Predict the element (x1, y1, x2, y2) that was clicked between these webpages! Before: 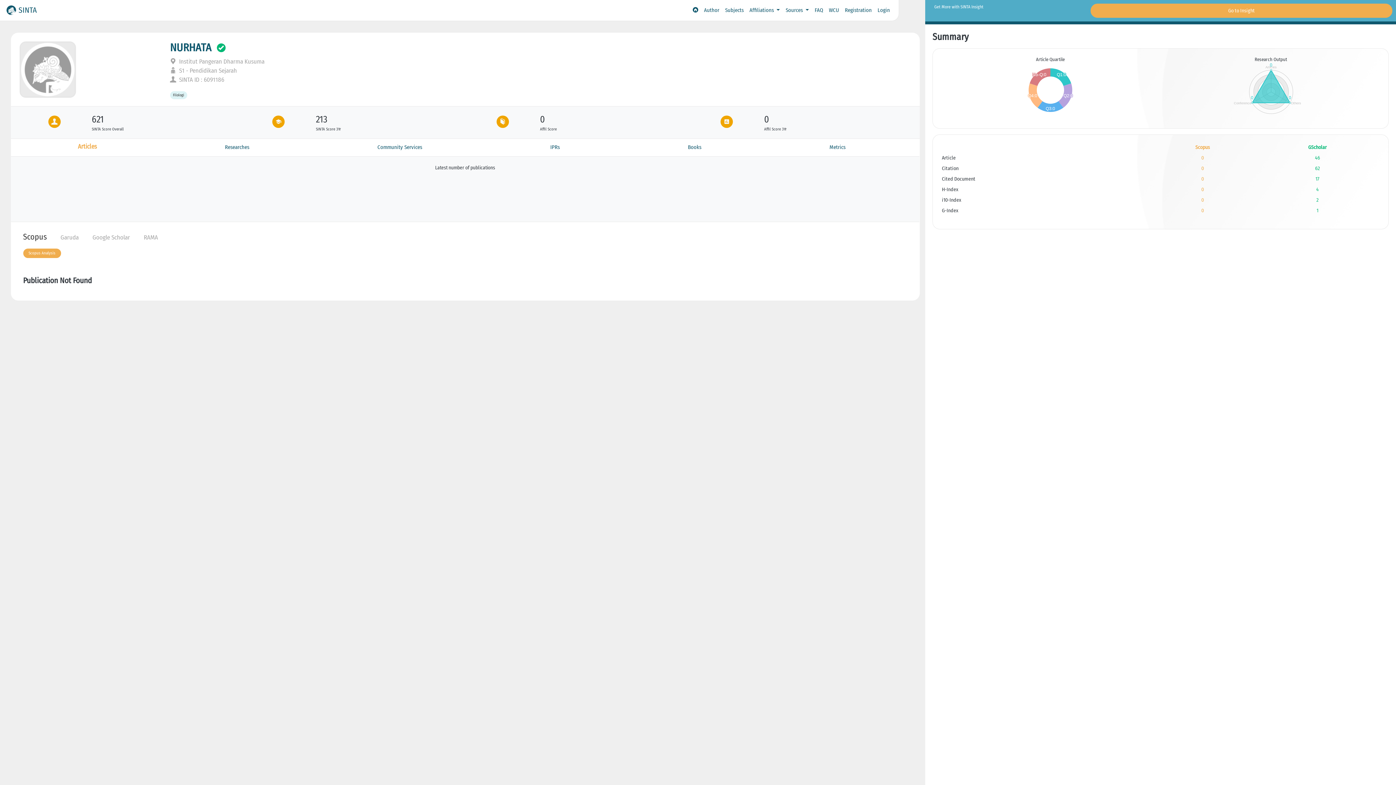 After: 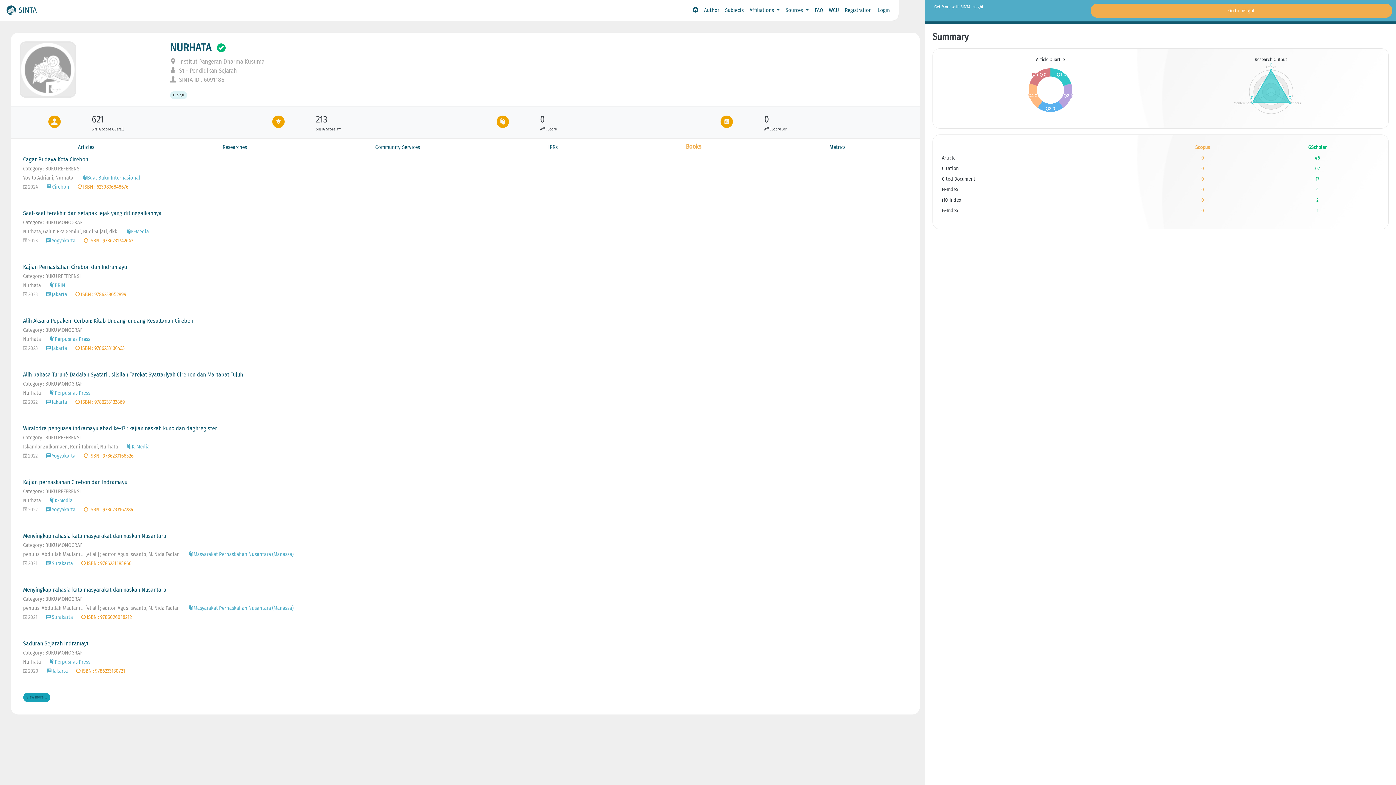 Action: label: Books bbox: (624, 140, 765, 154)